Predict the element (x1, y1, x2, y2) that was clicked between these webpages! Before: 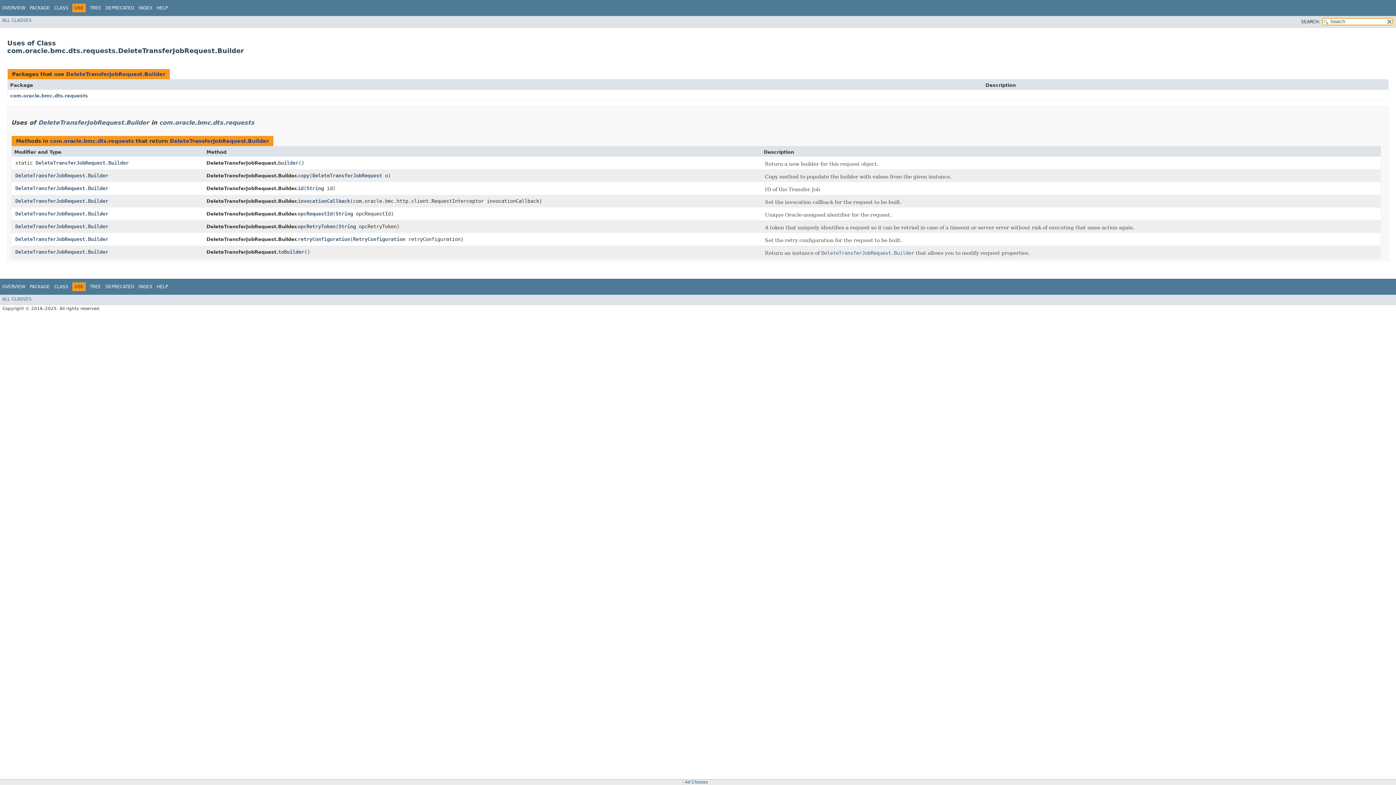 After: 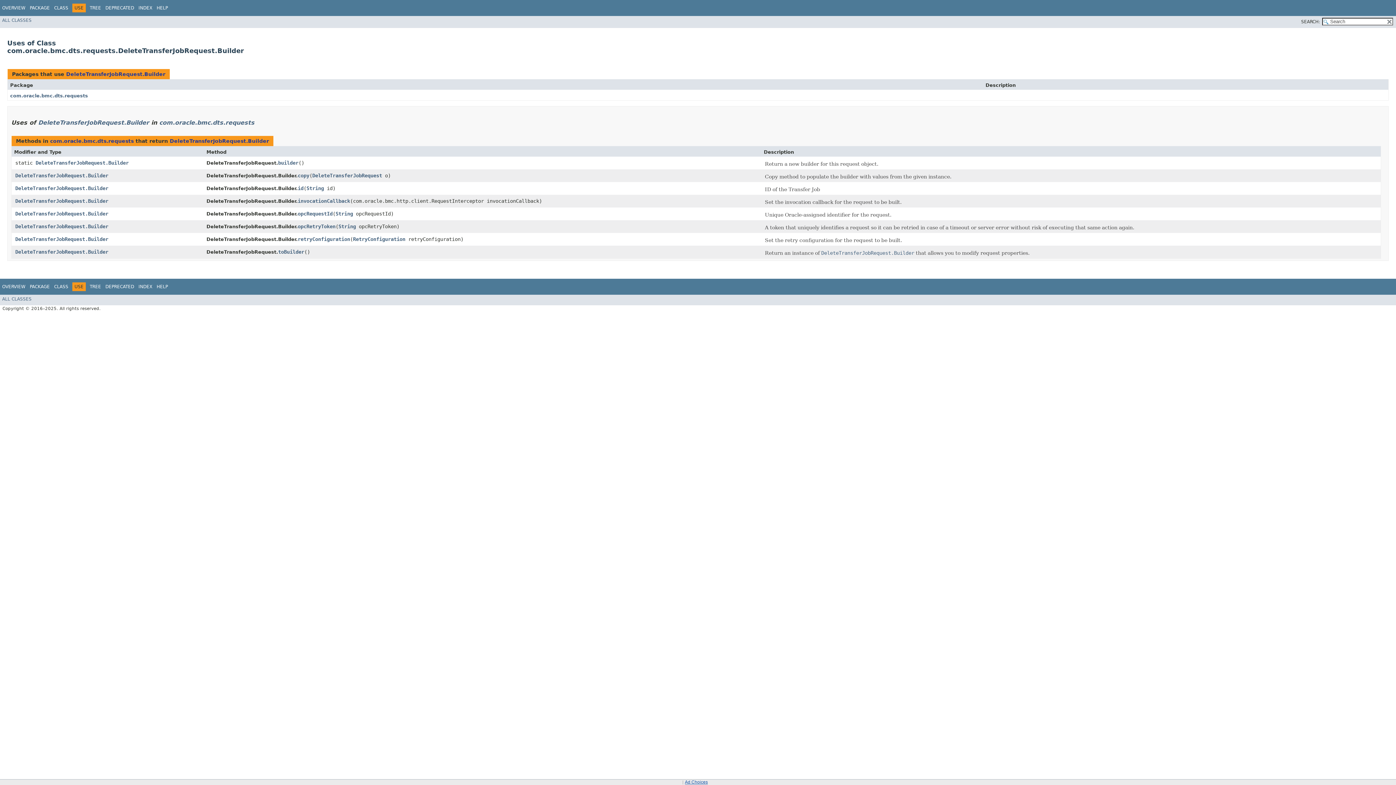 Action: bbox: (685, 780, 708, 785) label: Ad Choices